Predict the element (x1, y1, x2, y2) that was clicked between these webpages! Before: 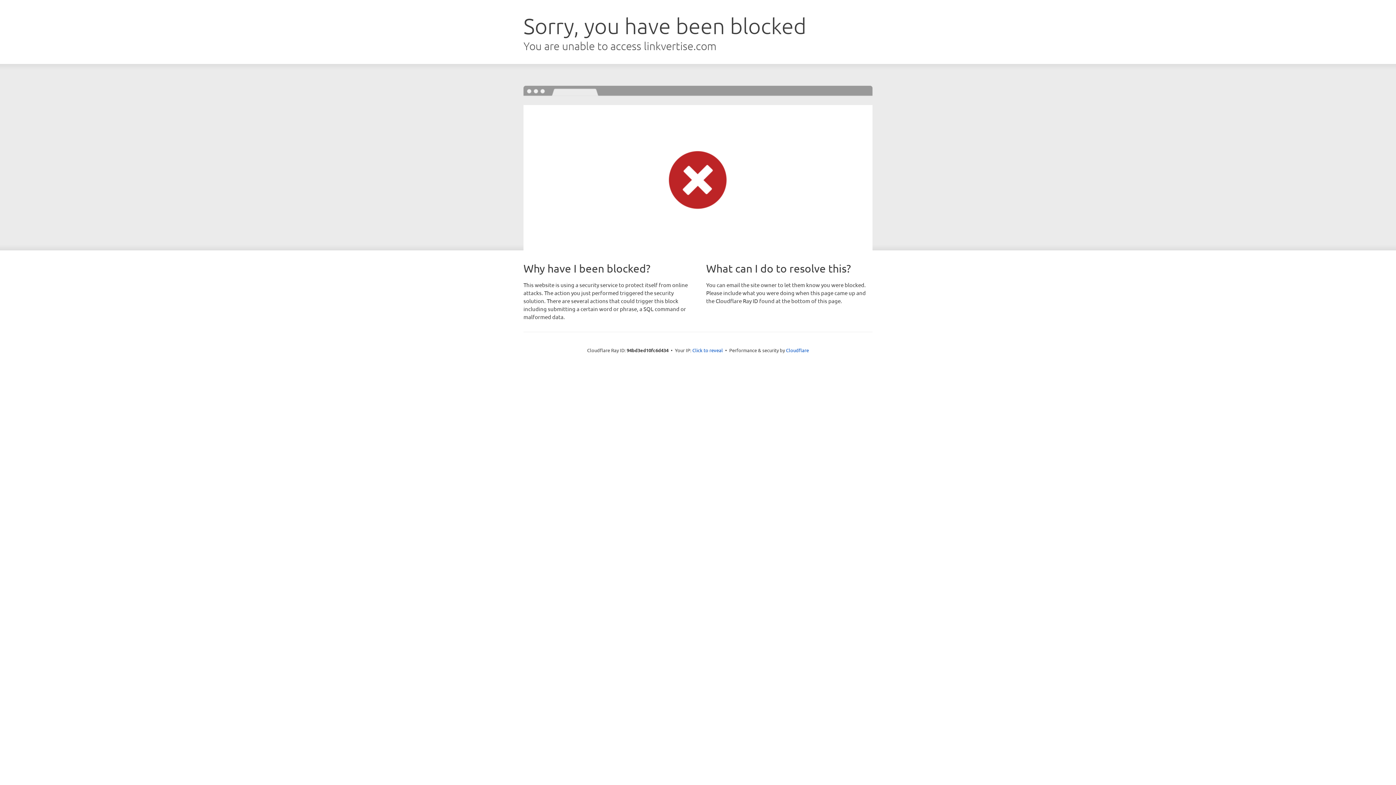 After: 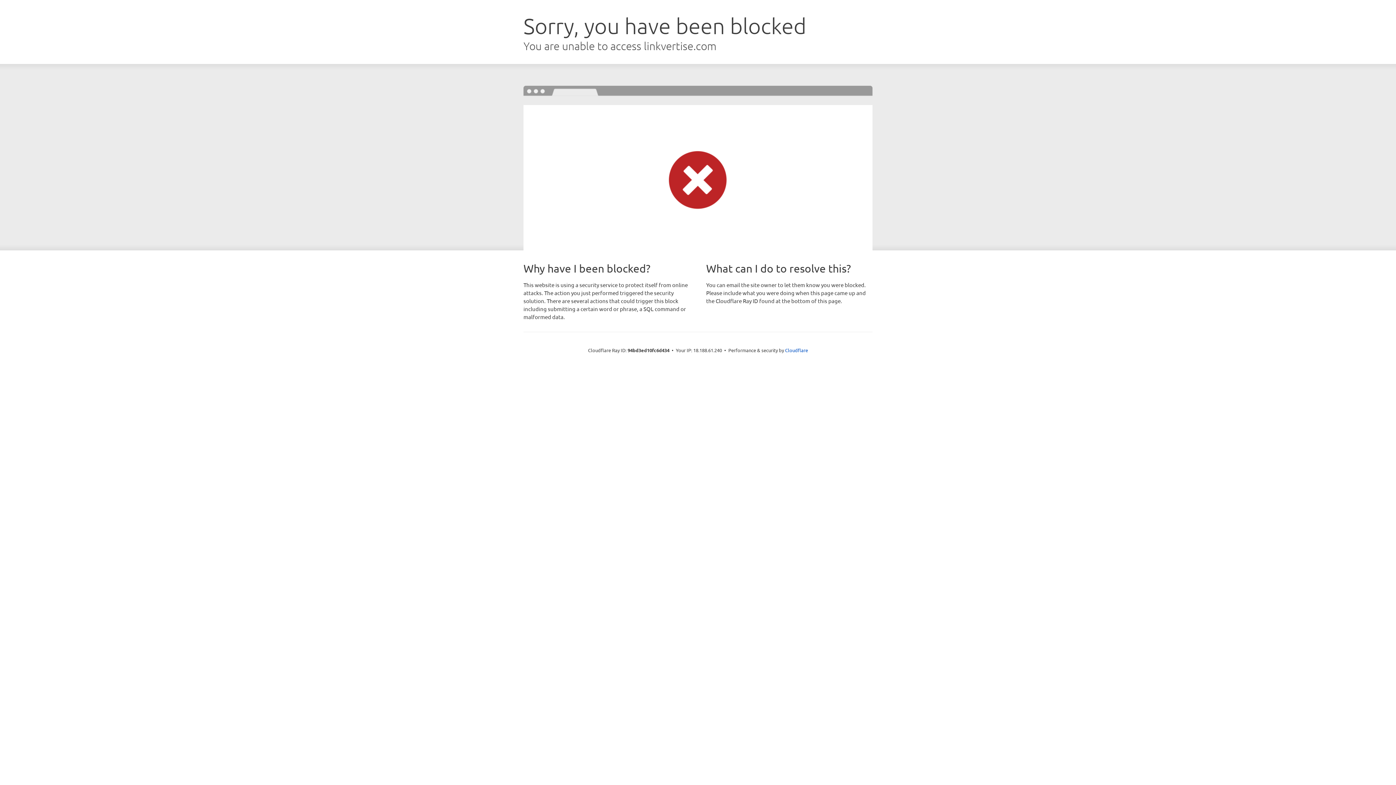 Action: bbox: (692, 346, 723, 353) label: Click to reveal